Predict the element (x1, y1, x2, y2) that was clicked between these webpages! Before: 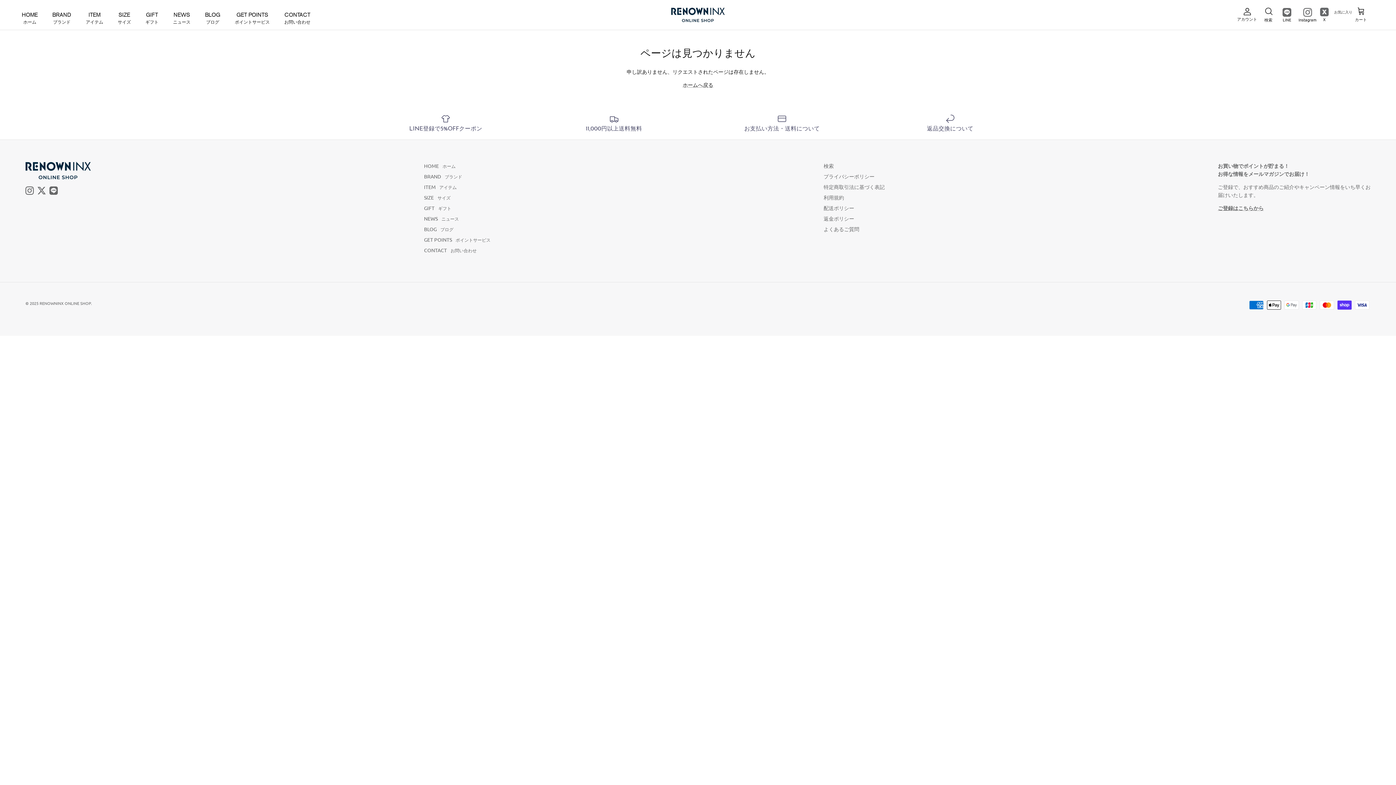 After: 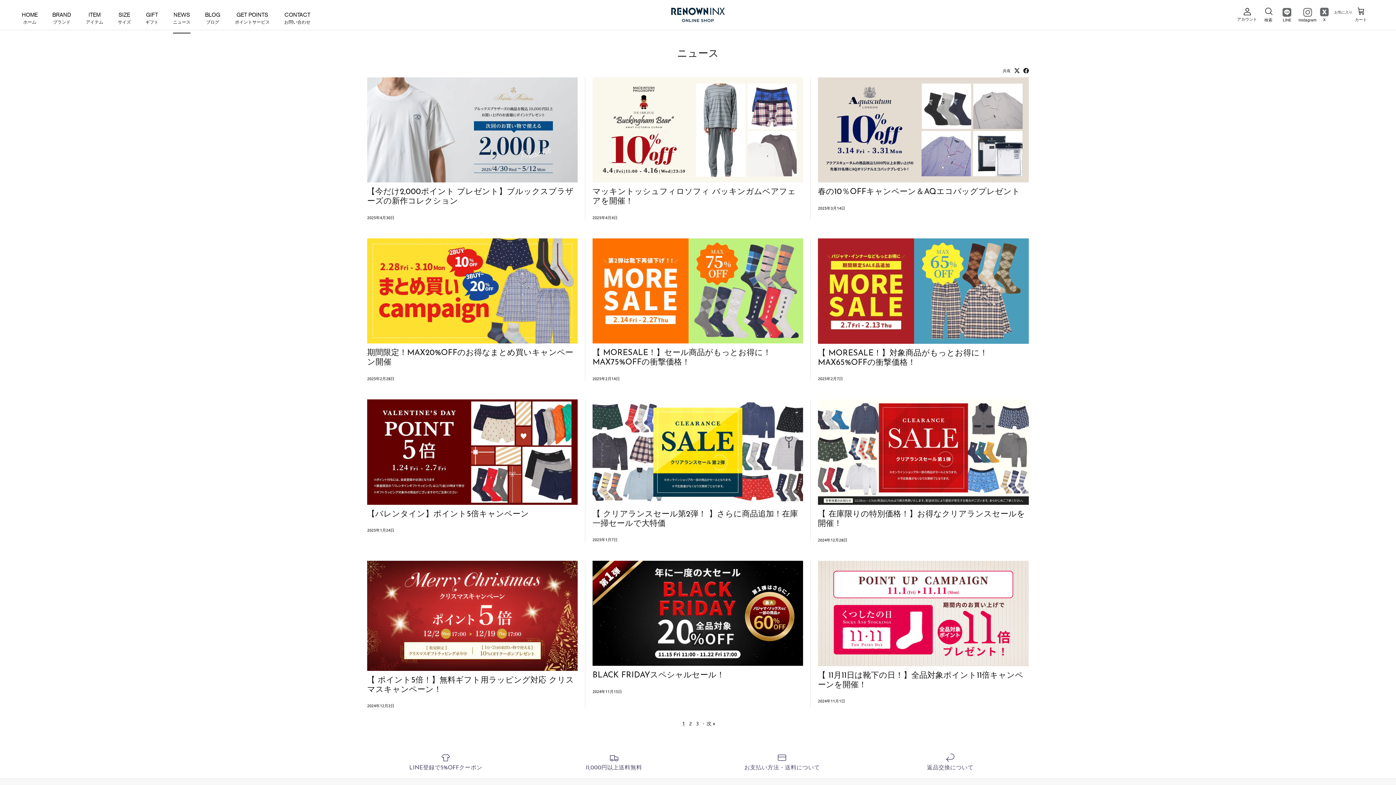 Action: bbox: (166, 2, 197, 33) label: NEWS
ニュース